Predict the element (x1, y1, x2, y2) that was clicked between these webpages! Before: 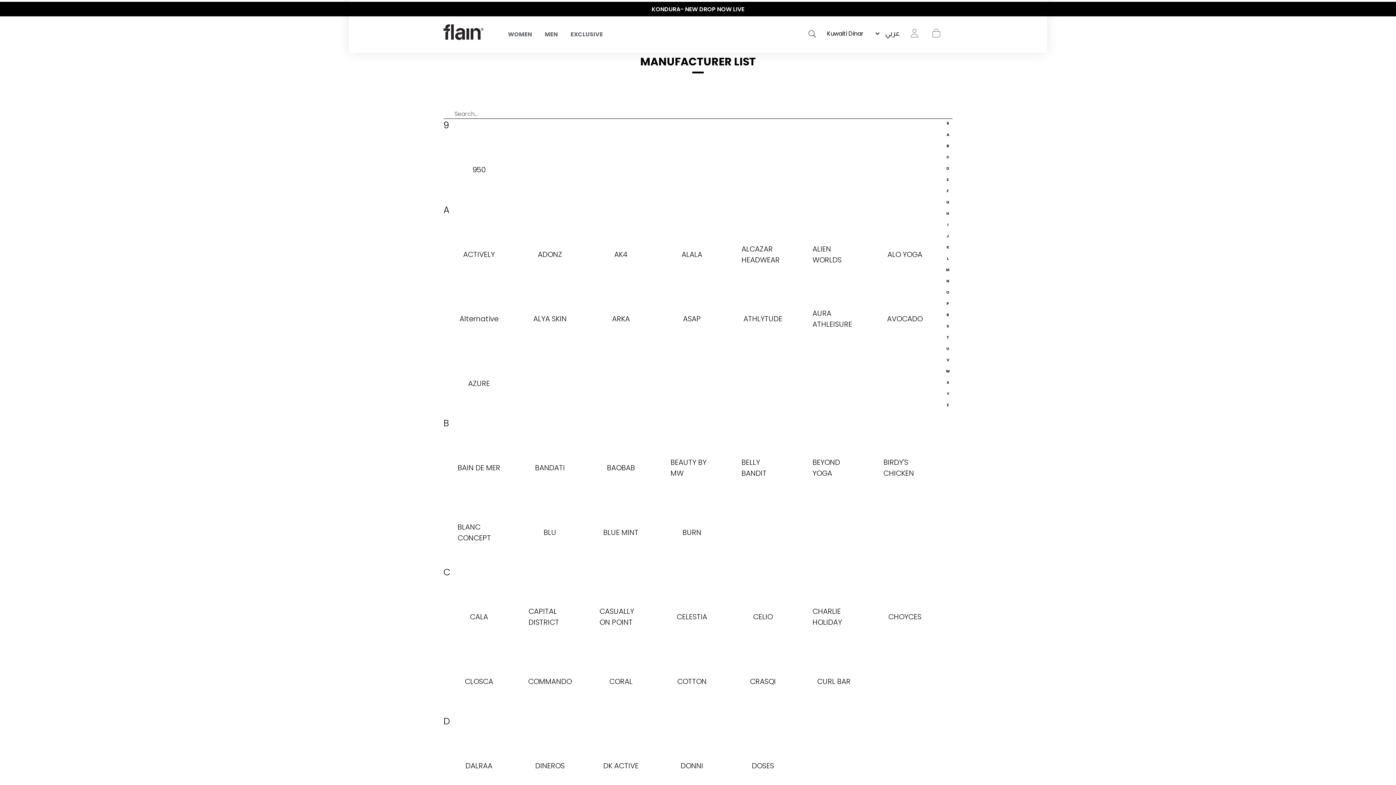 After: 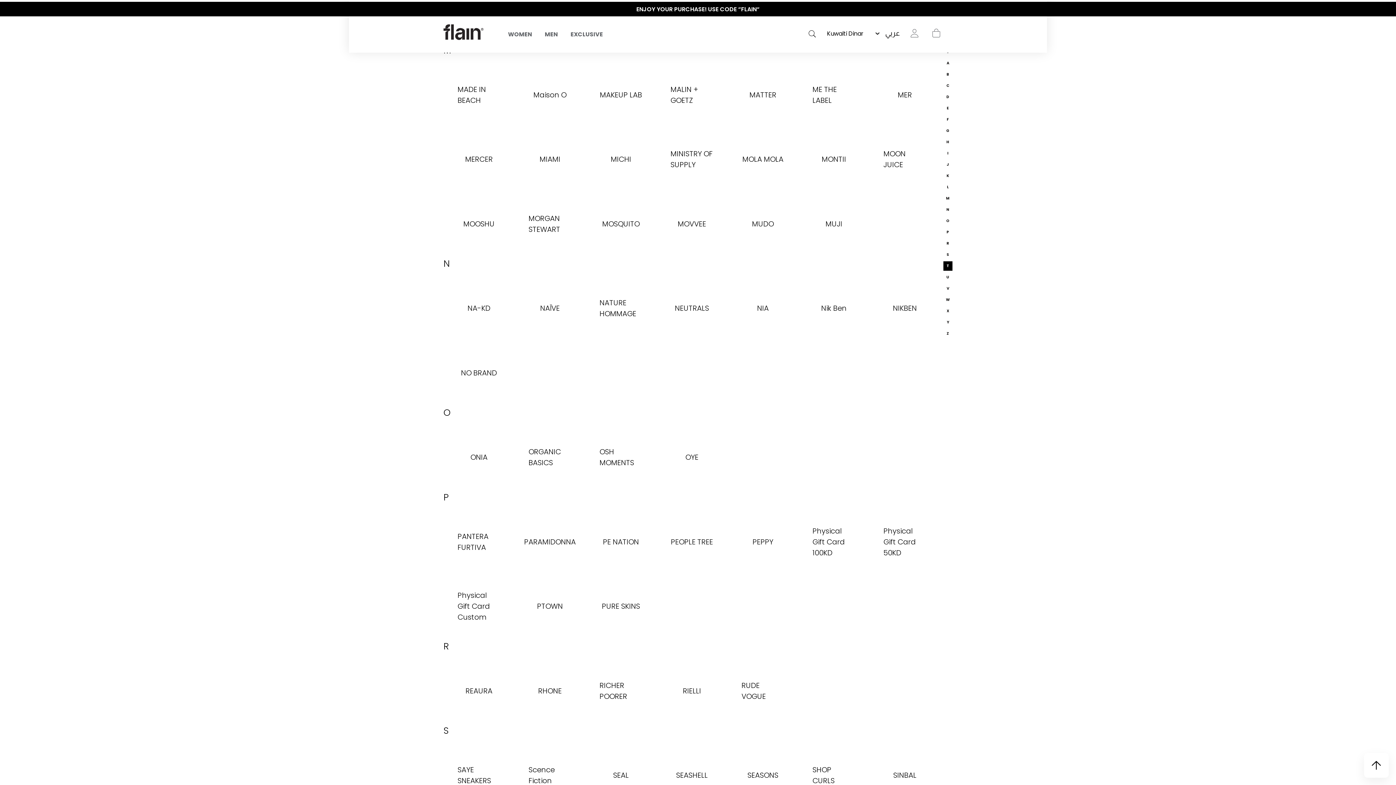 Action: label: M bbox: (943, 265, 952, 274)